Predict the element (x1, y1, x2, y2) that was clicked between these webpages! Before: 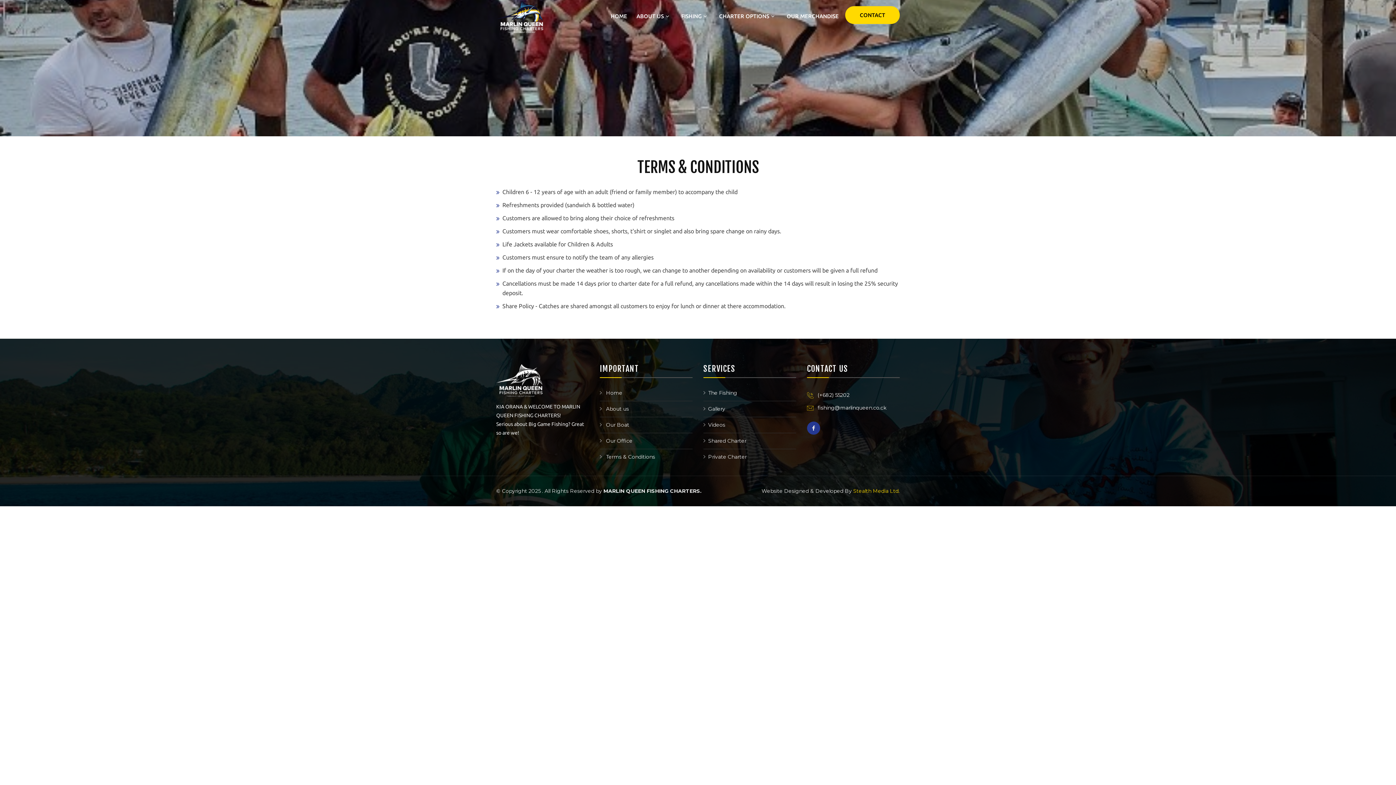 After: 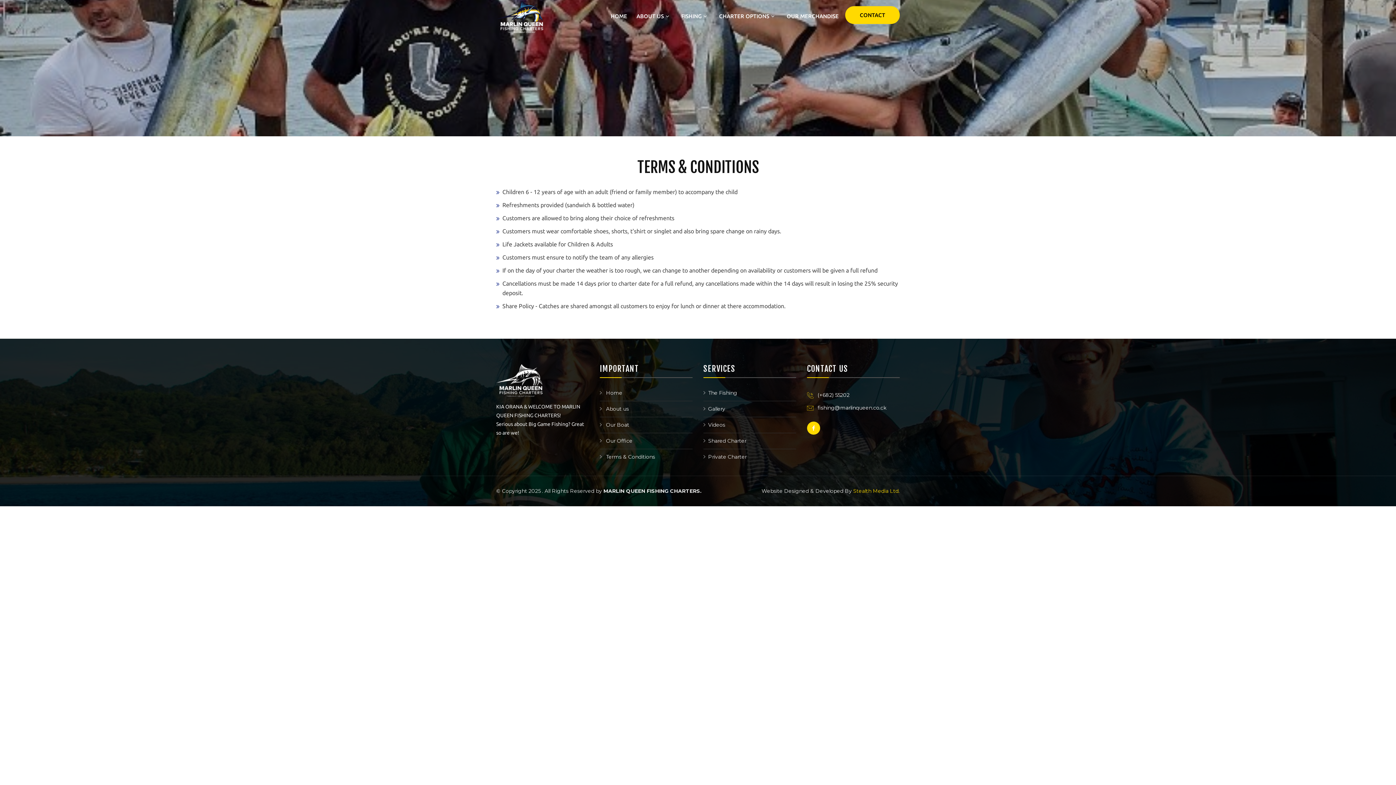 Action: bbox: (807, 421, 820, 434)